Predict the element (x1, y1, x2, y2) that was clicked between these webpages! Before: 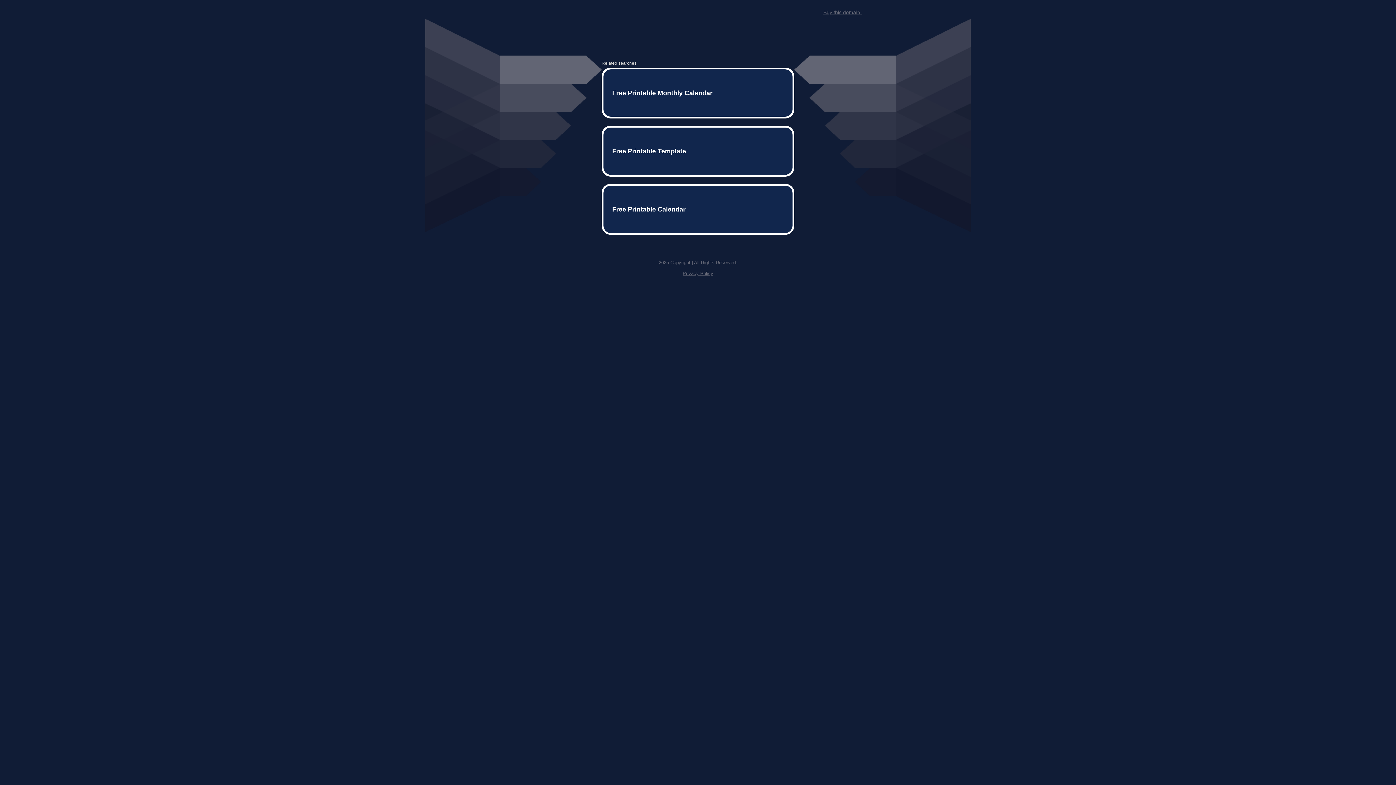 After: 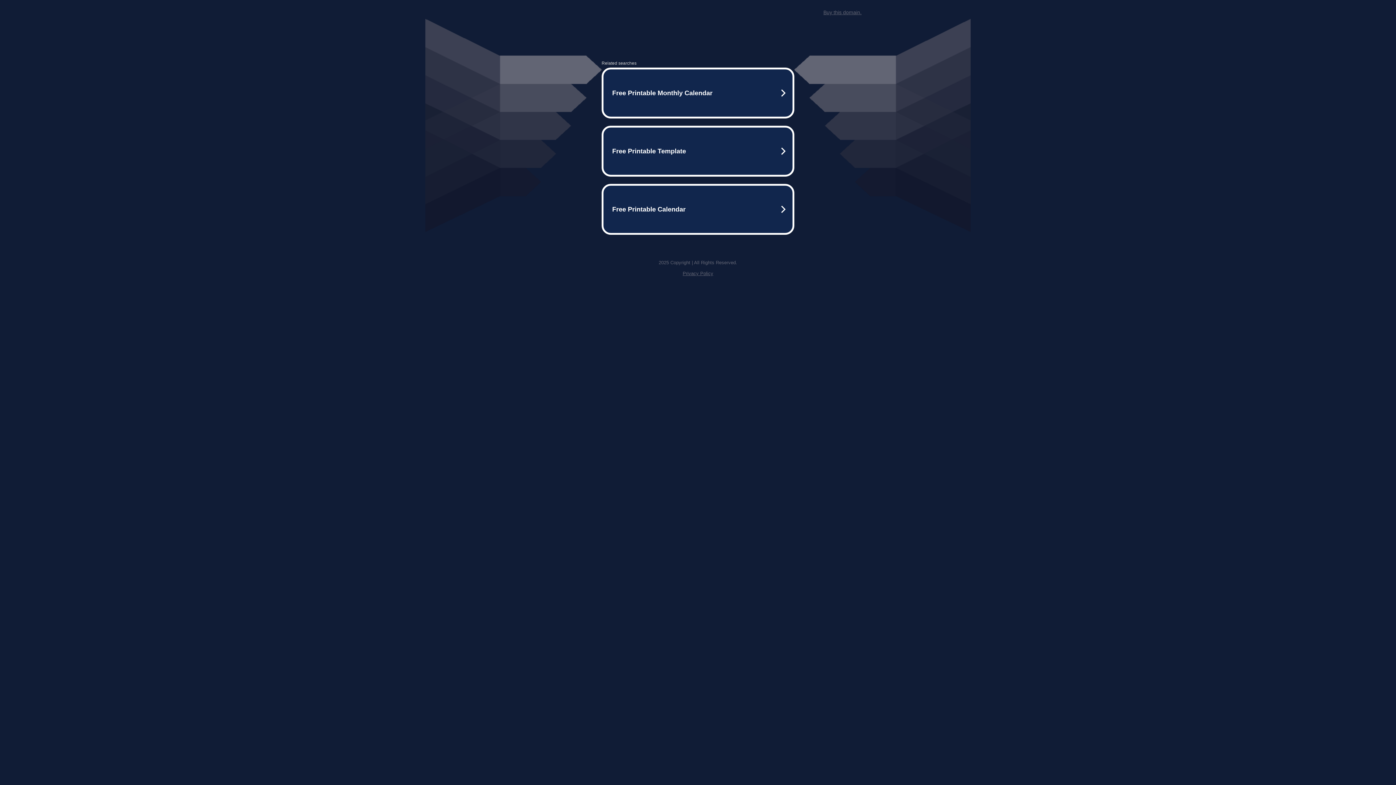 Action: label: Privacy Policy bbox: (682, 259, 713, 264)